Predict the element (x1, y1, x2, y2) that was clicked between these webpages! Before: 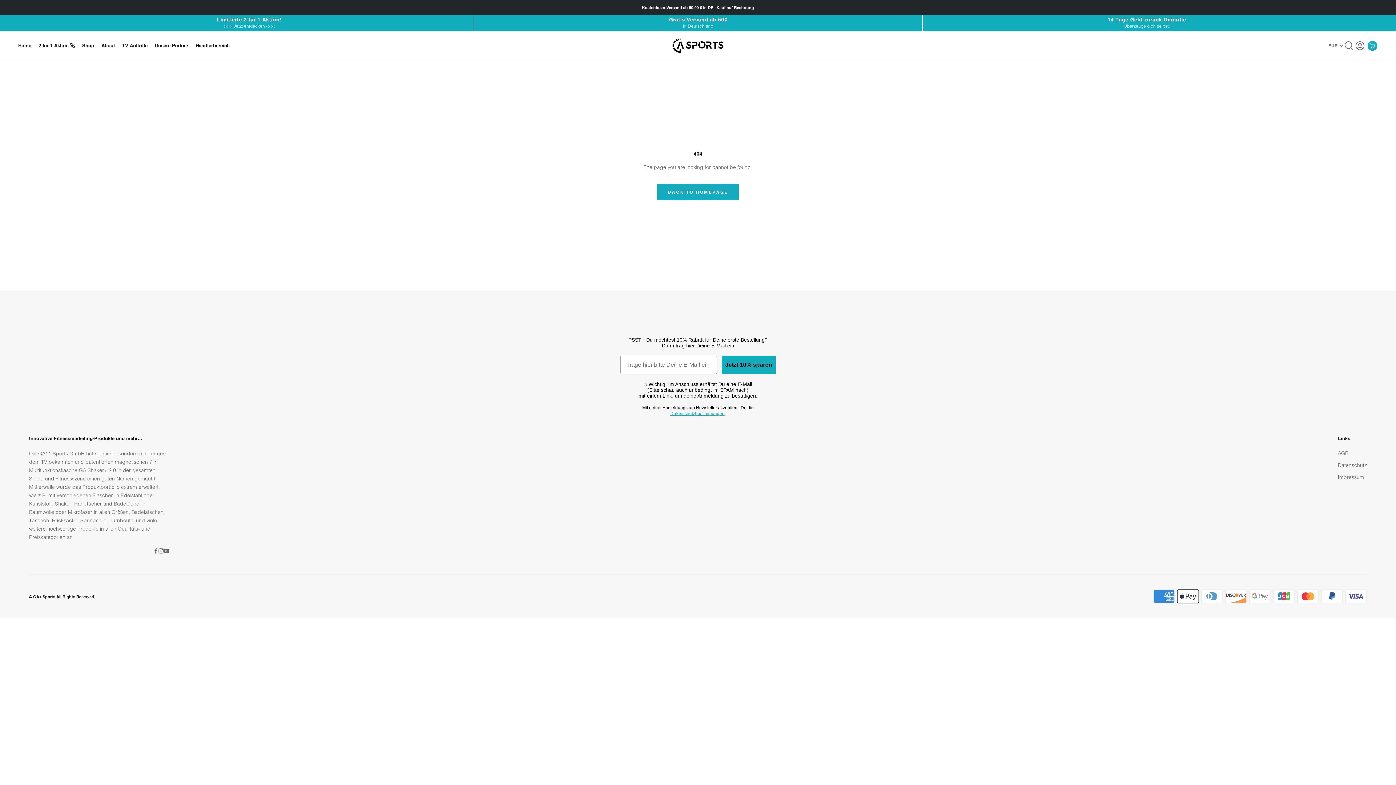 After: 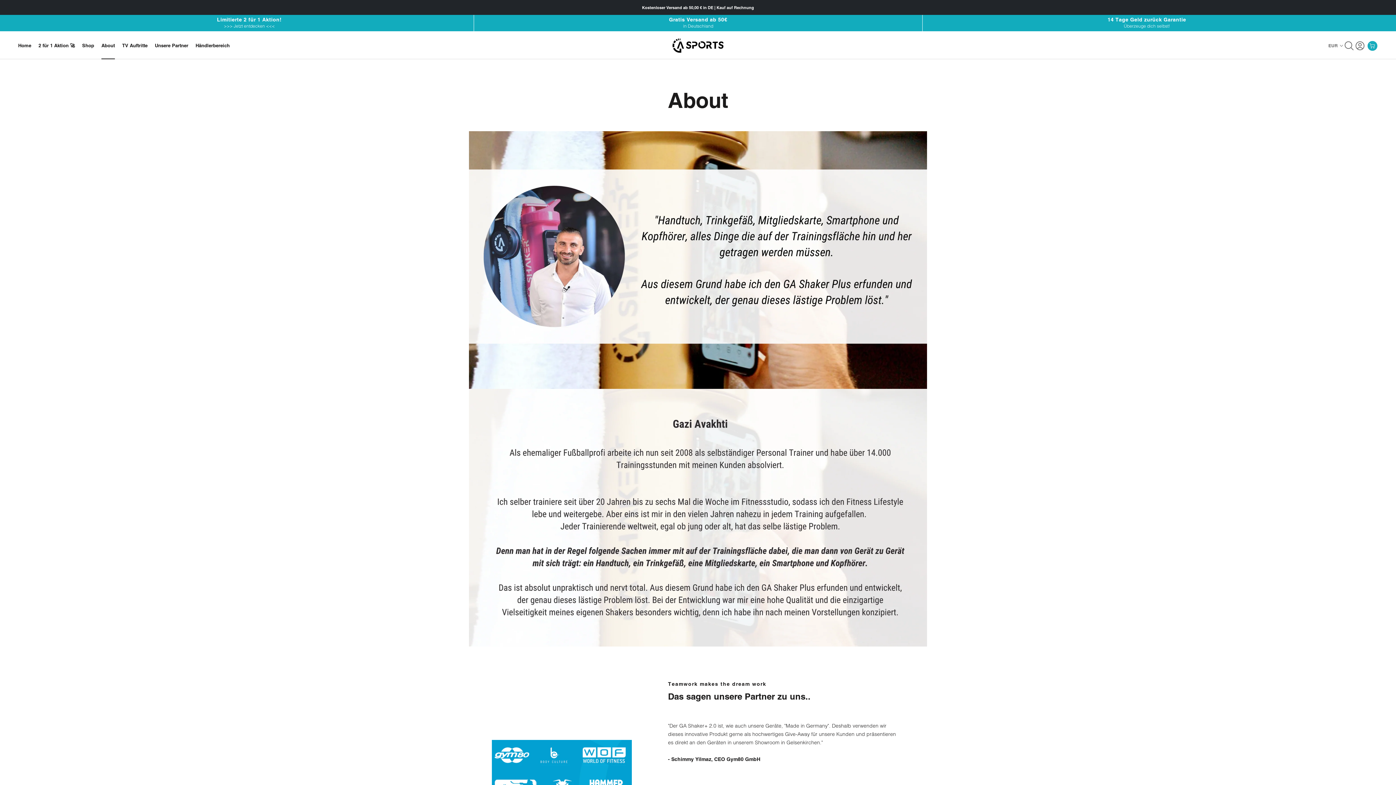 Action: bbox: (101, 42, 114, 48) label: About
About